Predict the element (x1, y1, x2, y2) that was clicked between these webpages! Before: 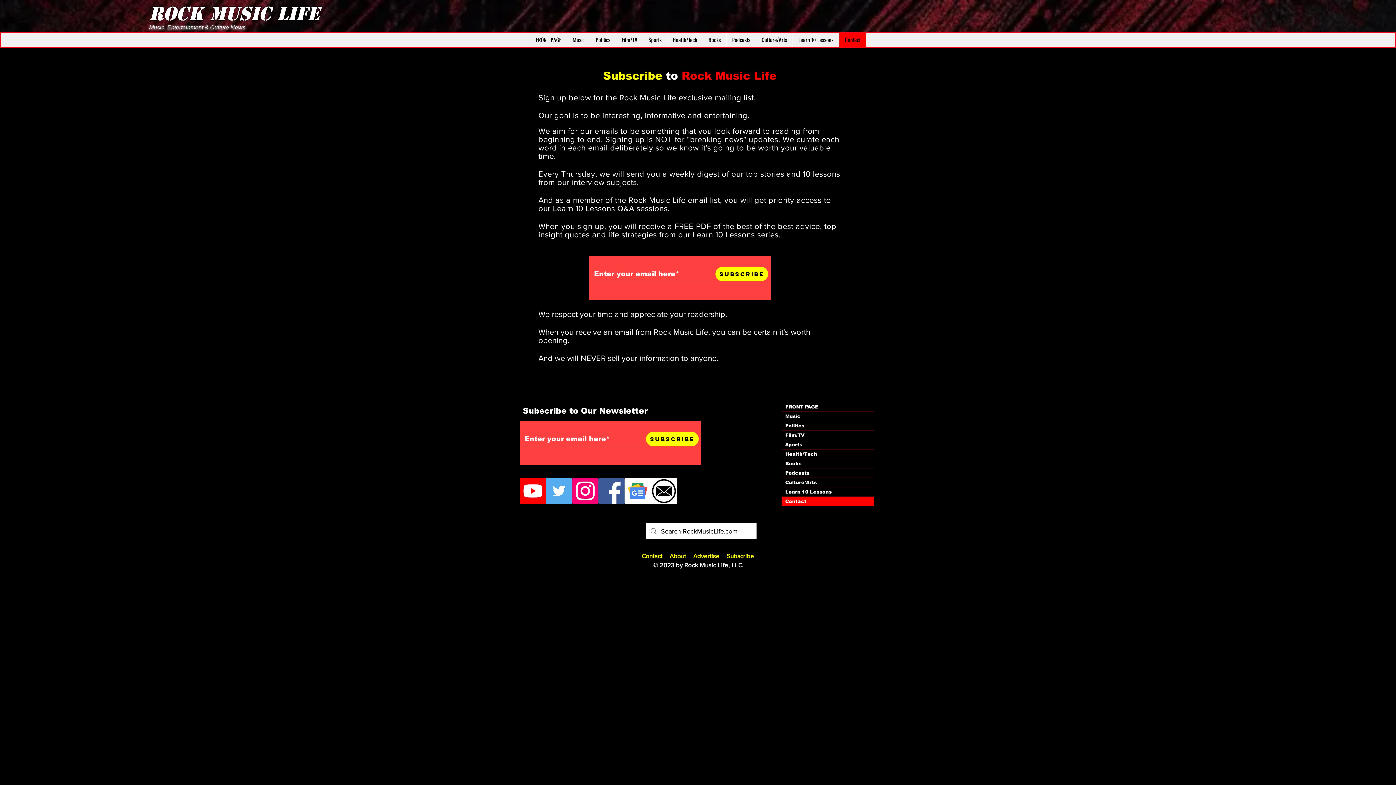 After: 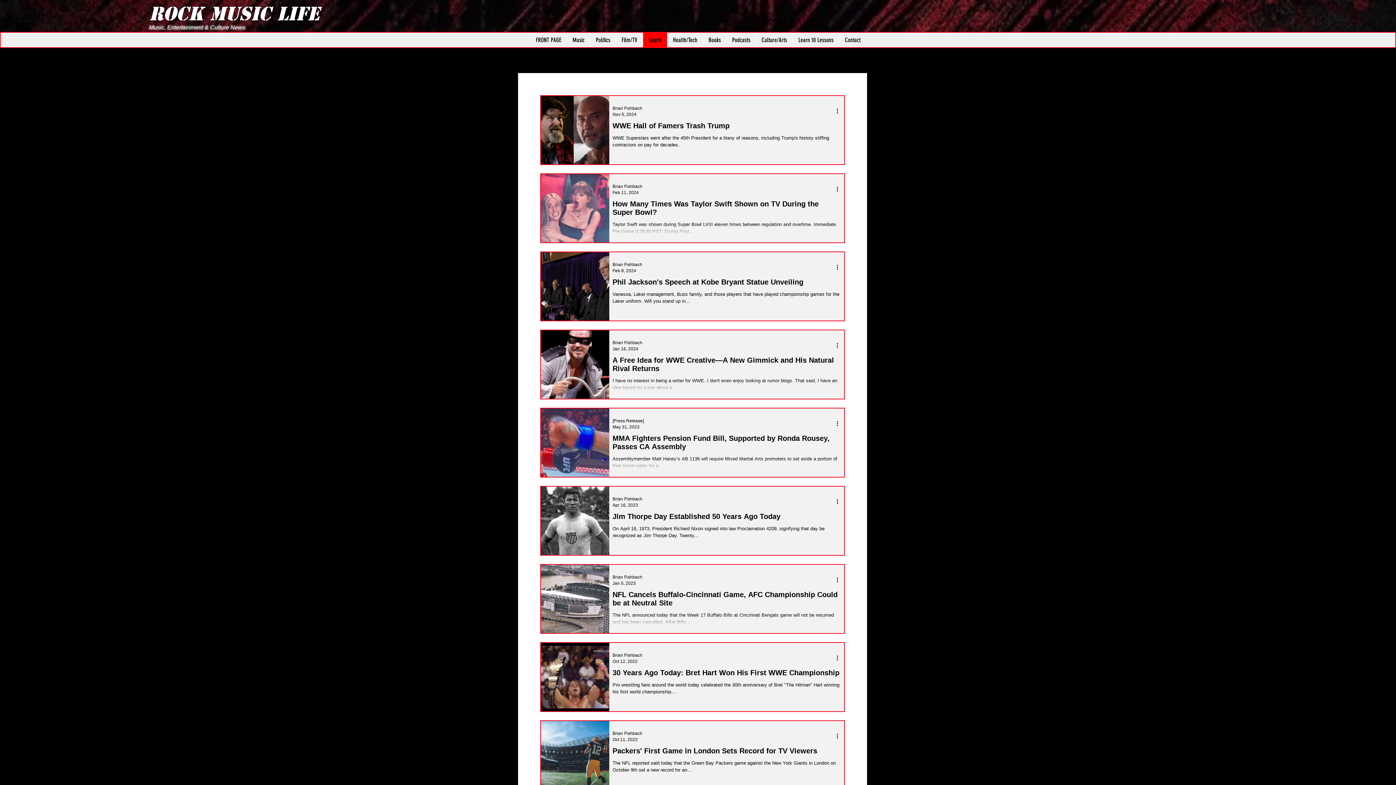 Action: bbox: (642, 32, 667, 47) label: Sports